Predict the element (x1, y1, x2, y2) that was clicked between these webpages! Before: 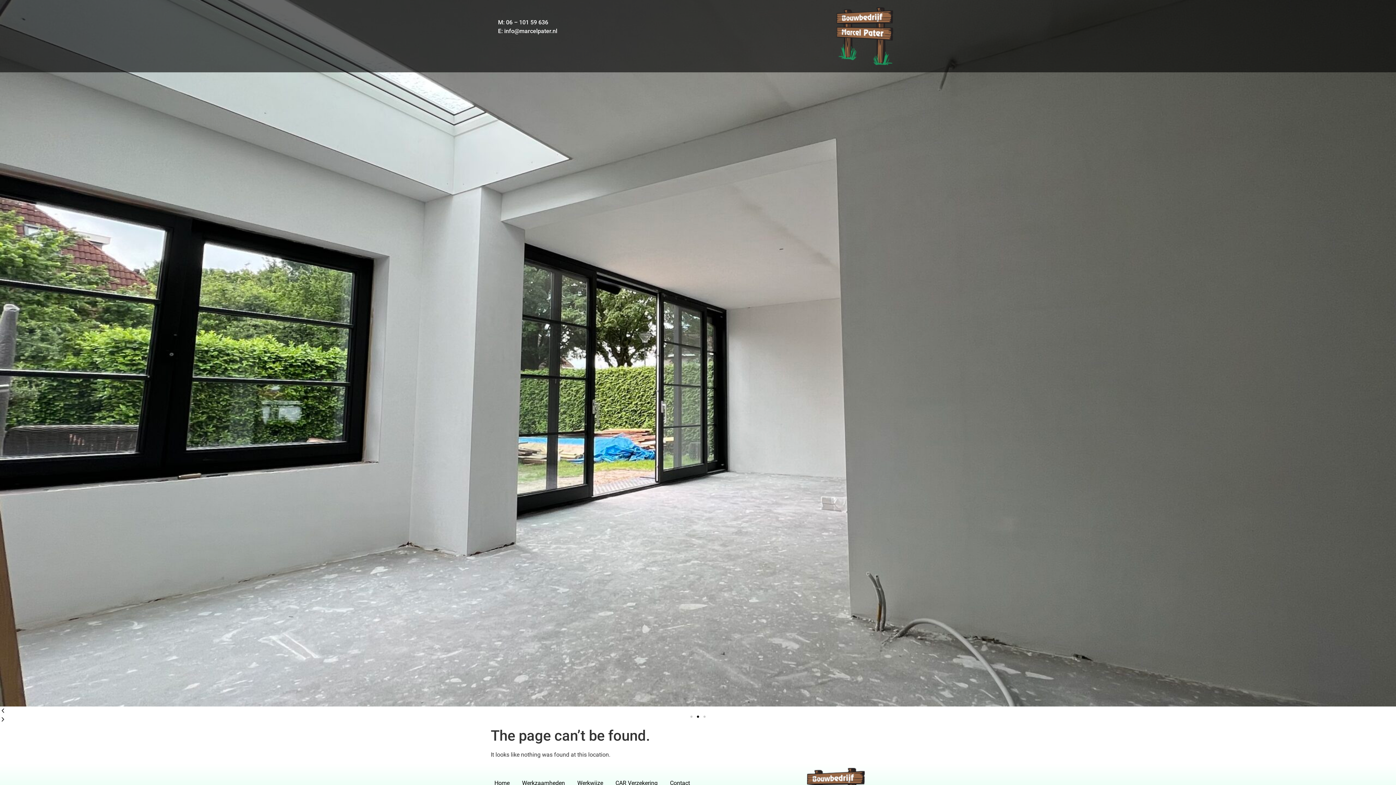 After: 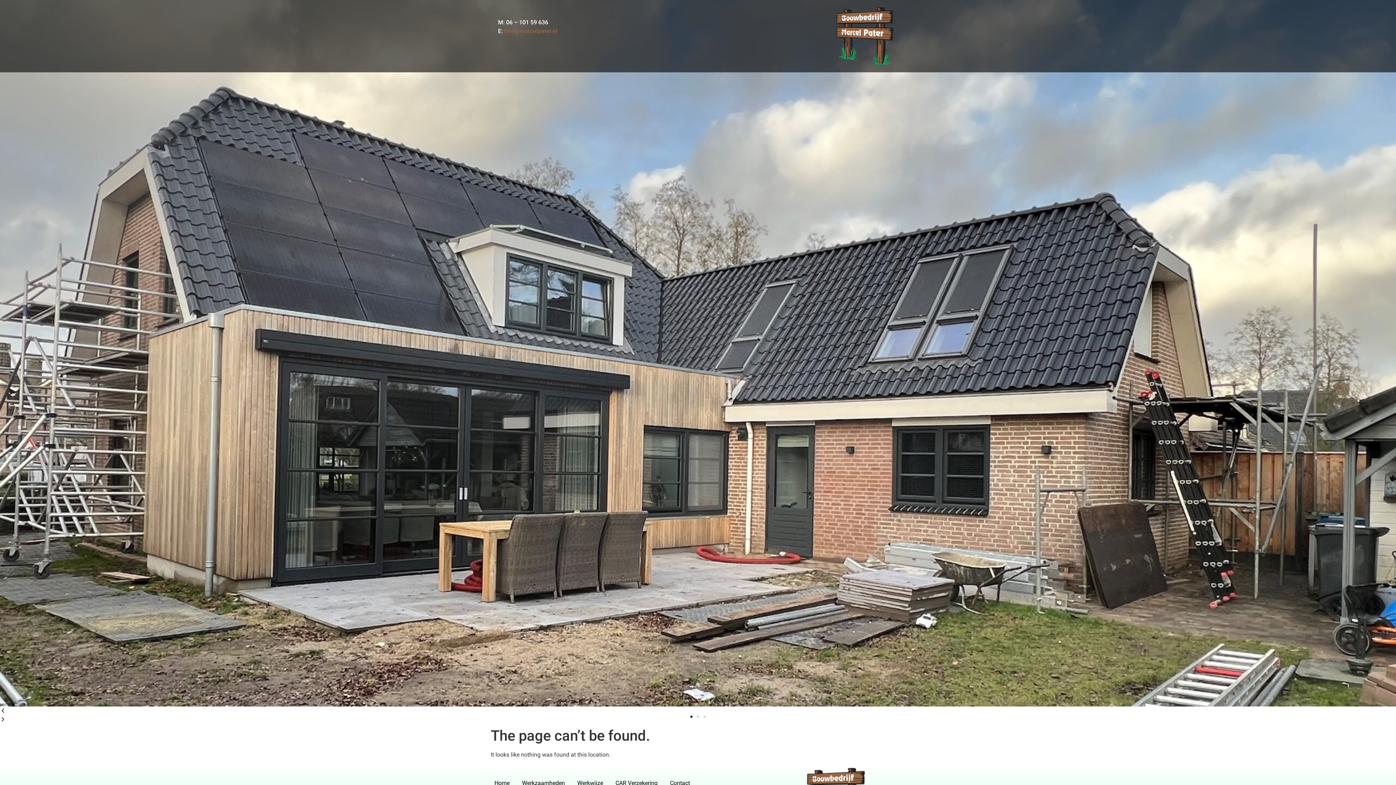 Action: bbox: (504, 27, 557, 34) label: info@marcelpater.nl